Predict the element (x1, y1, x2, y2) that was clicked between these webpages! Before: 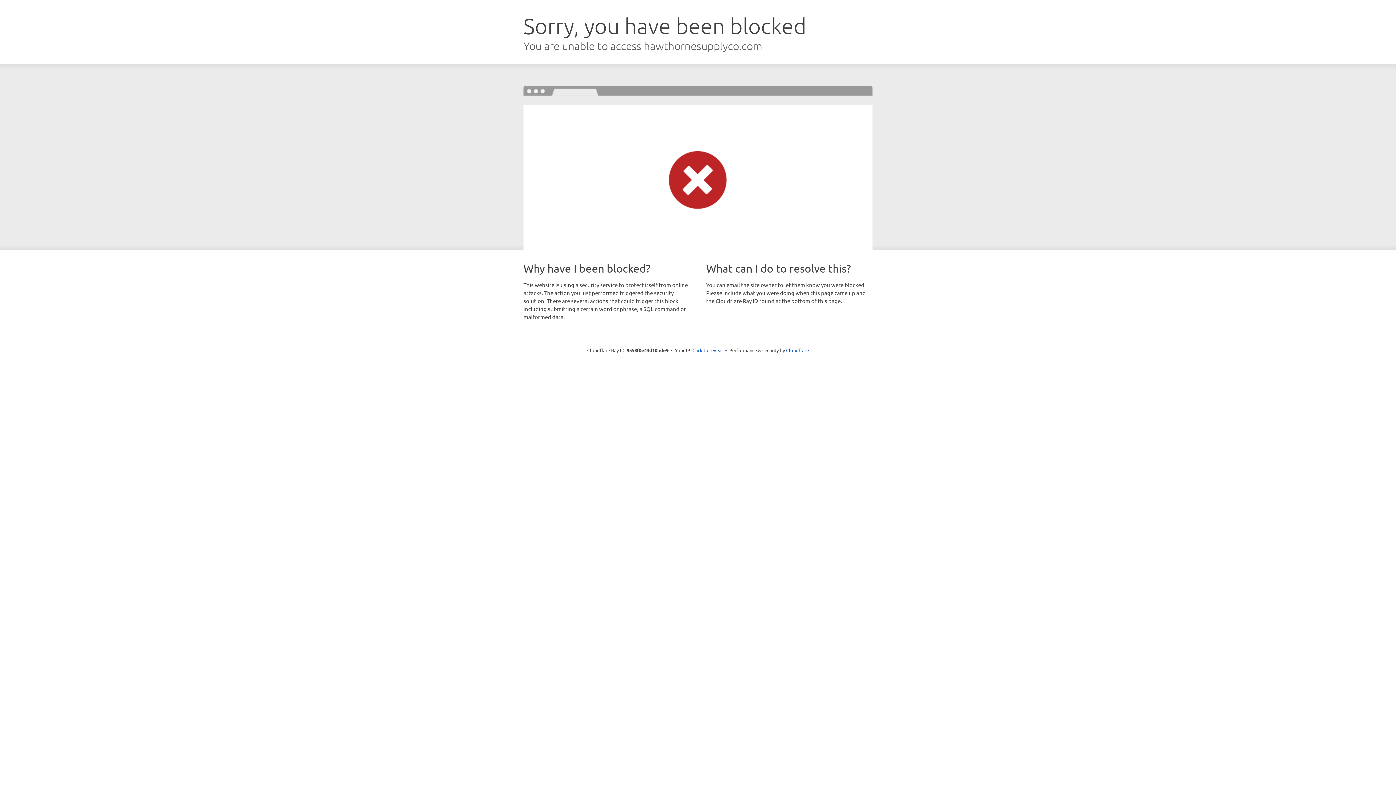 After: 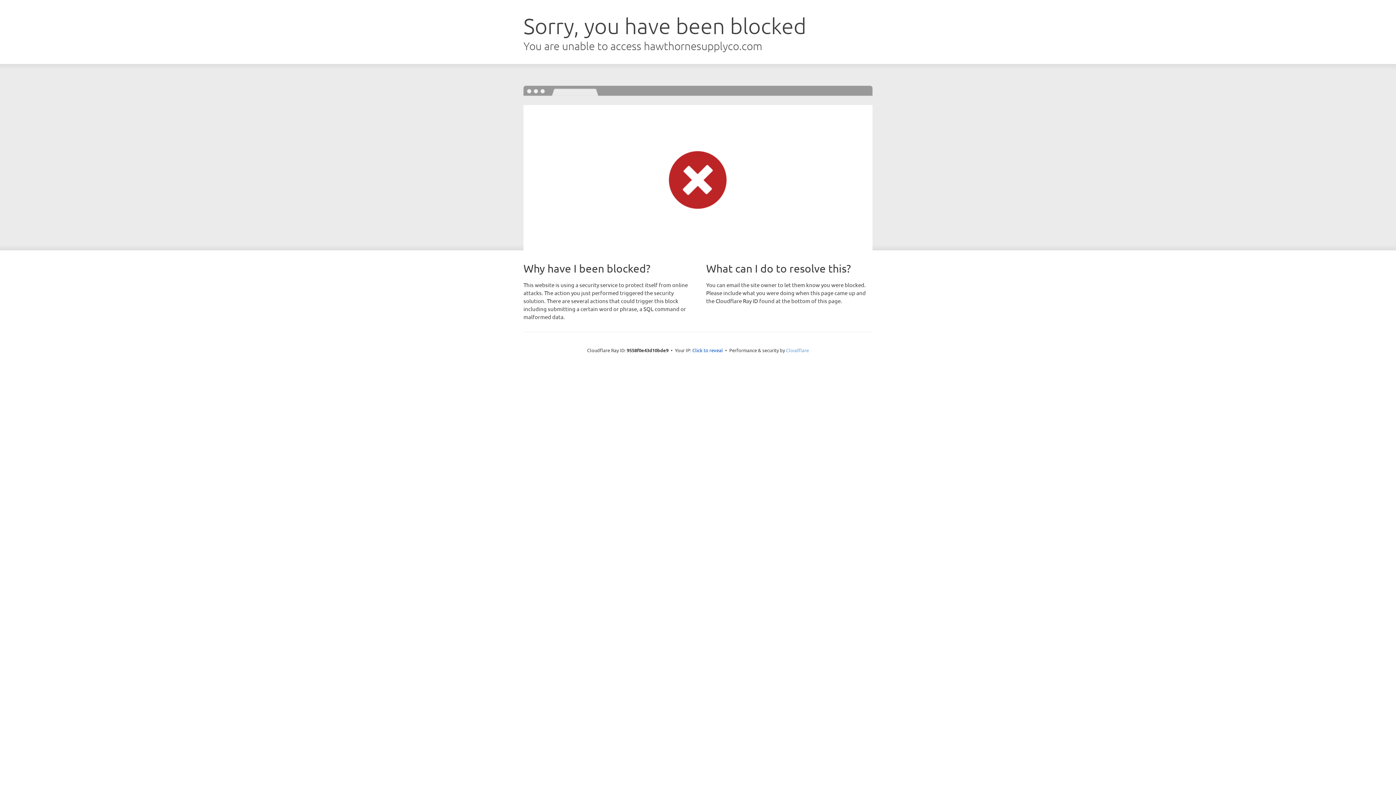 Action: label: Cloudflare bbox: (786, 347, 809, 353)